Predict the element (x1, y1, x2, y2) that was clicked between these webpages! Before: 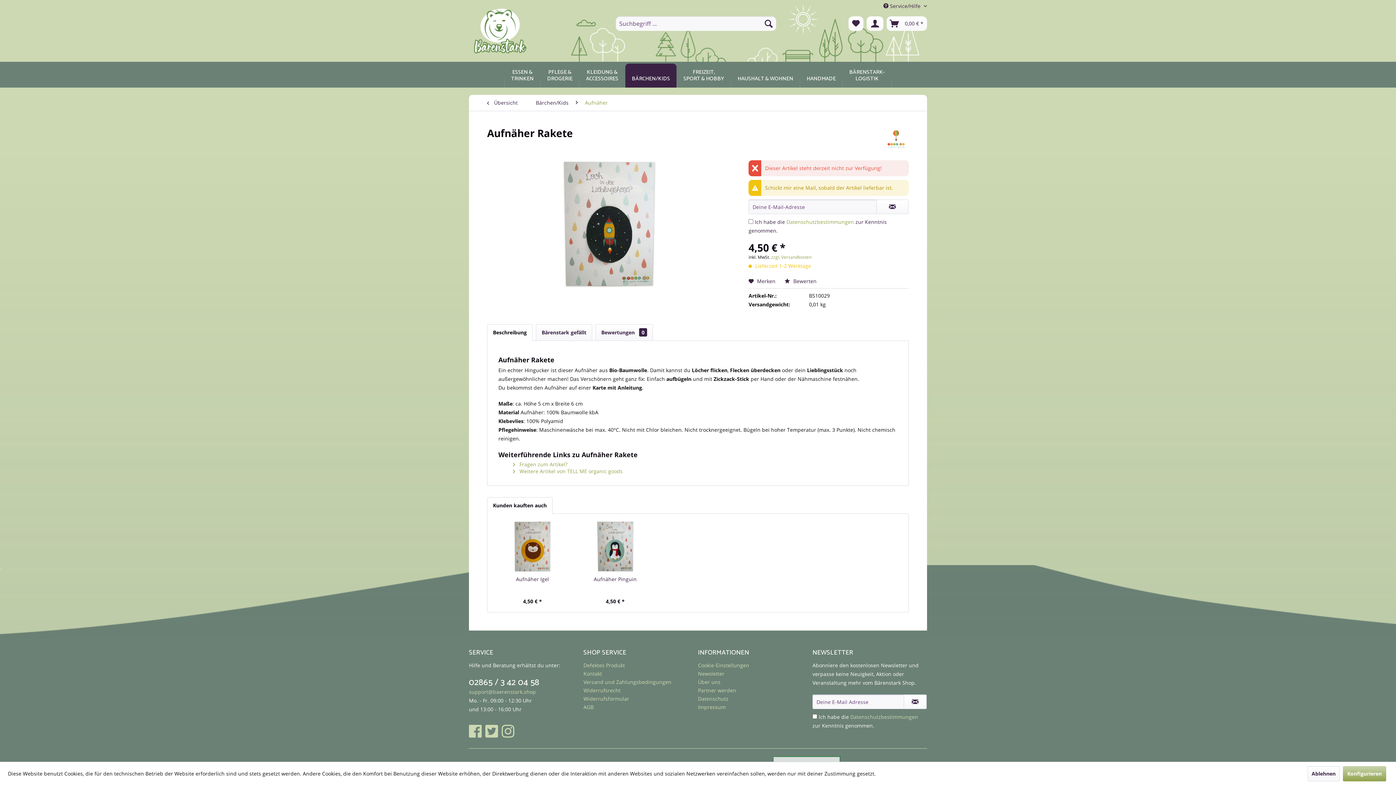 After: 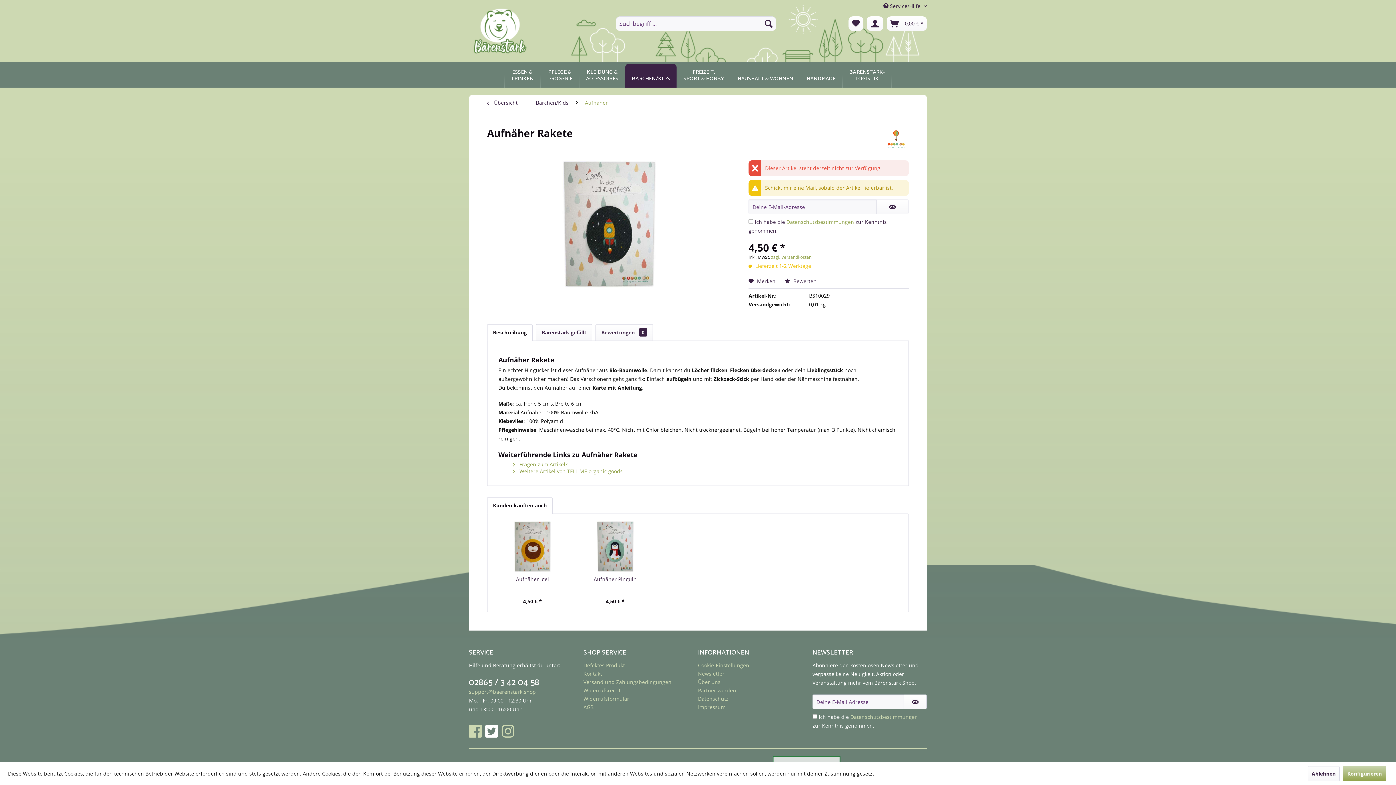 Action: bbox: (485, 721, 498, 741)